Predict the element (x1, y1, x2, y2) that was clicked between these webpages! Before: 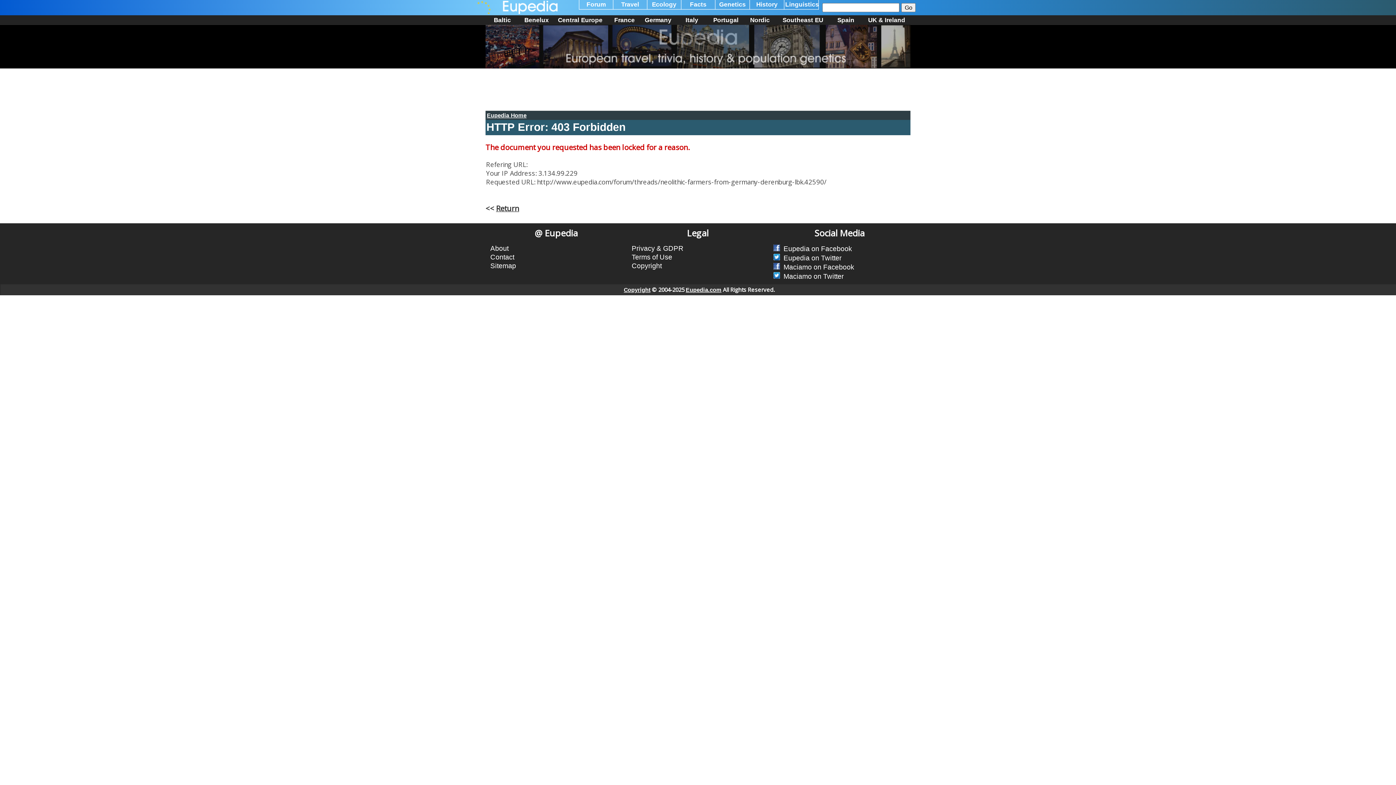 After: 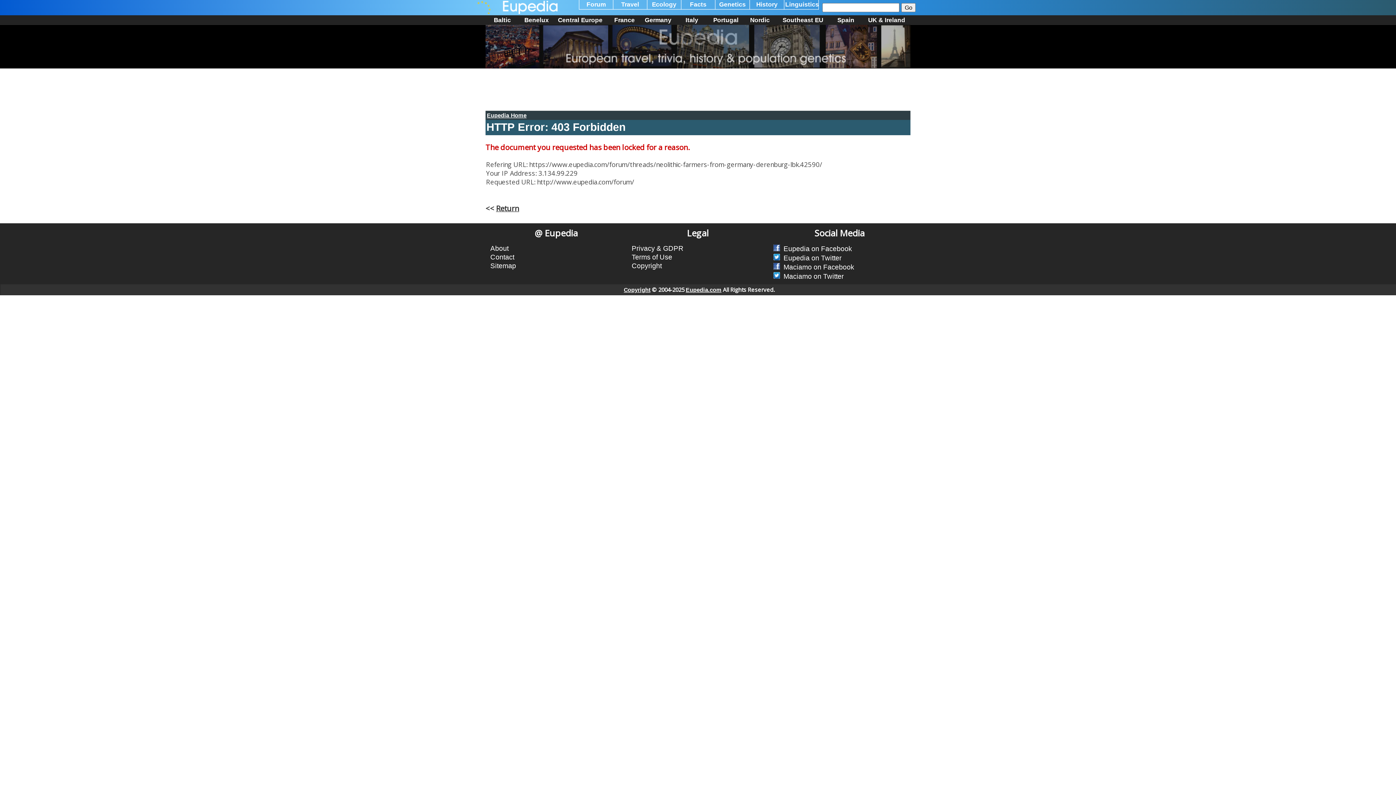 Action: label: Forum bbox: (586, 0, 605, 7)